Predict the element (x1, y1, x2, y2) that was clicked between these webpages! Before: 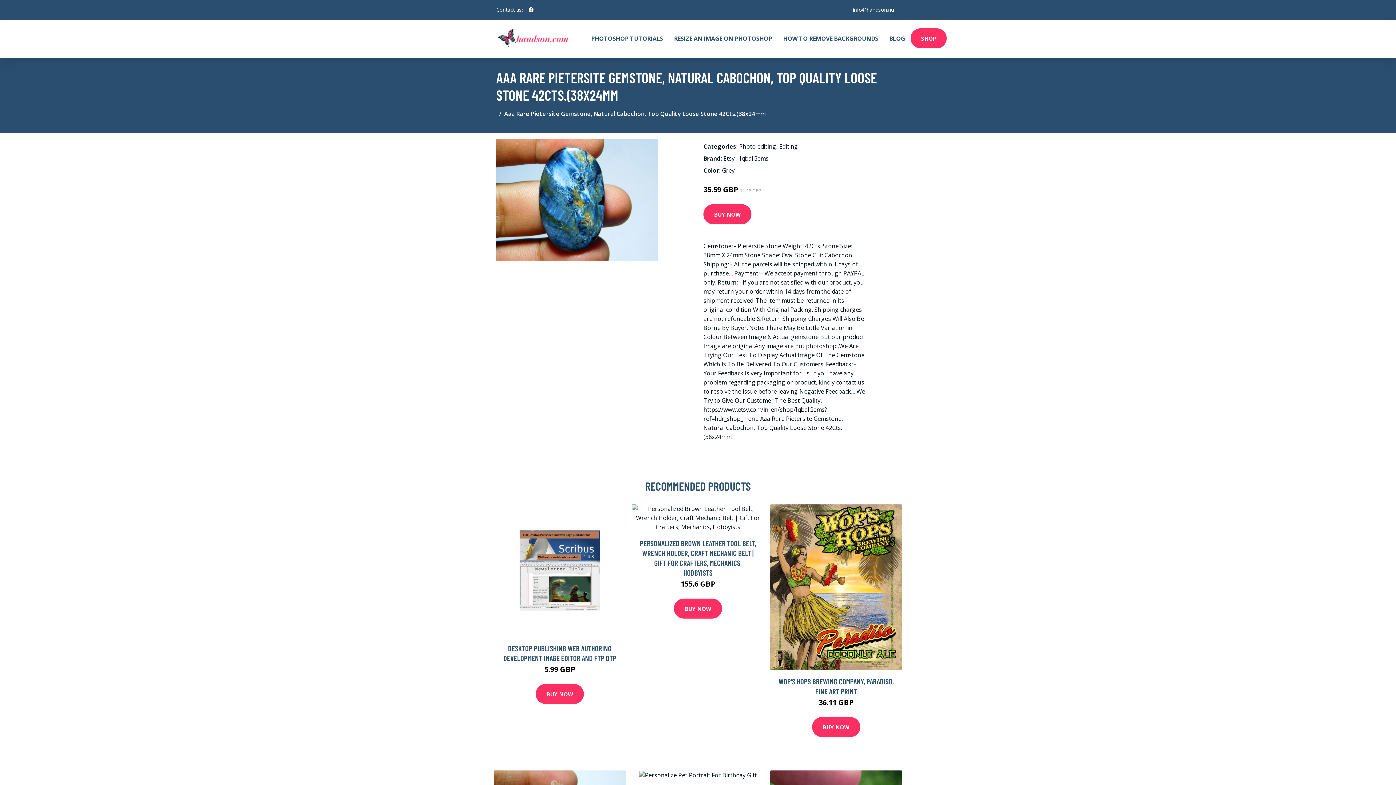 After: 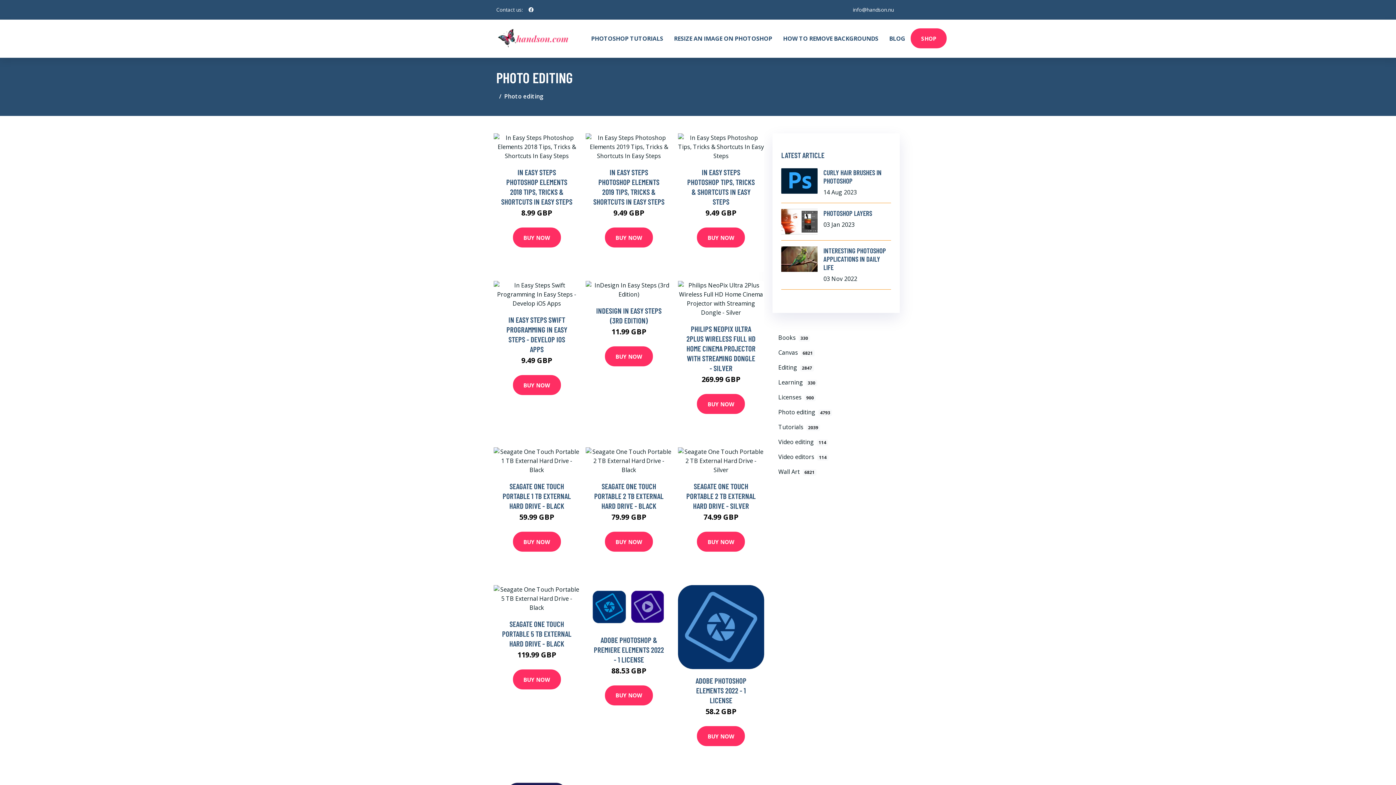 Action: bbox: (739, 142, 776, 150) label: Photo editing